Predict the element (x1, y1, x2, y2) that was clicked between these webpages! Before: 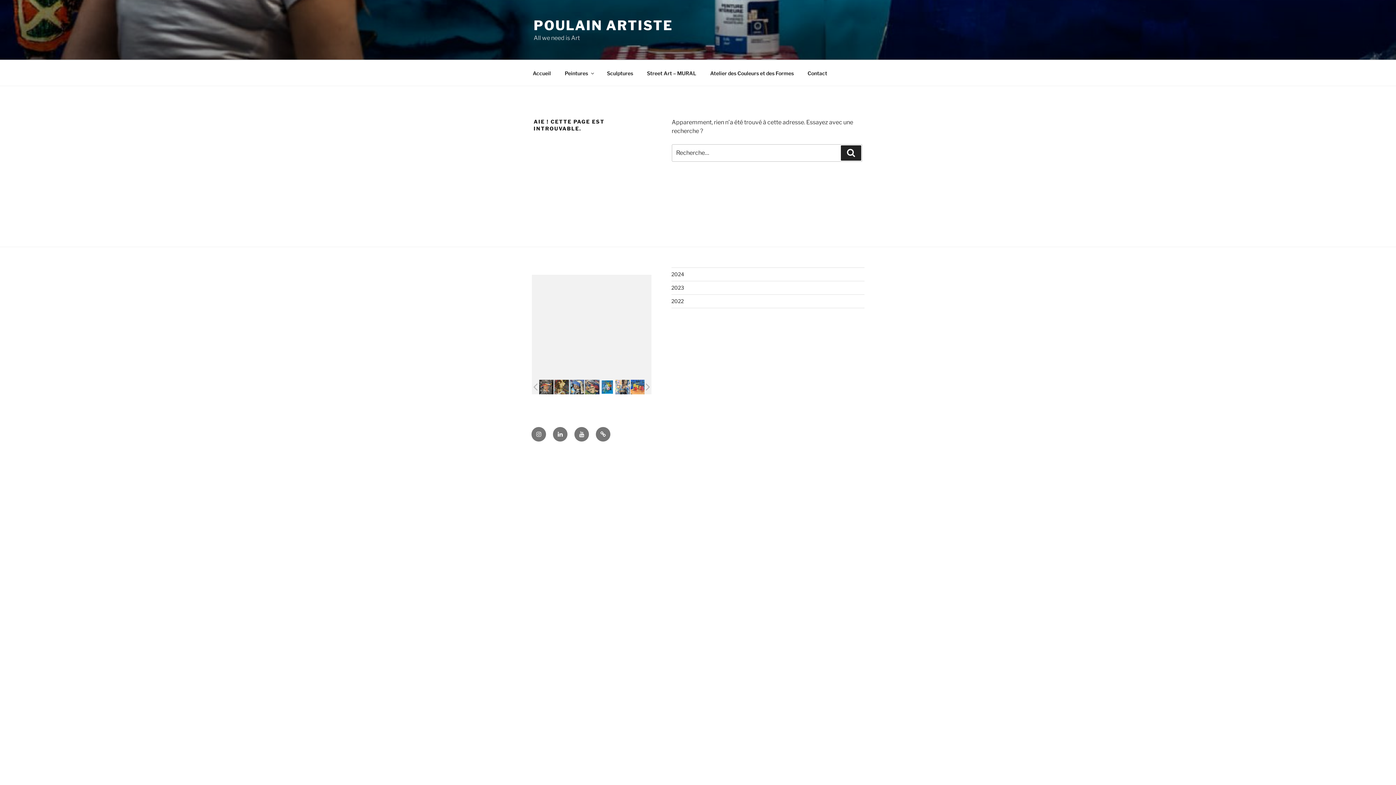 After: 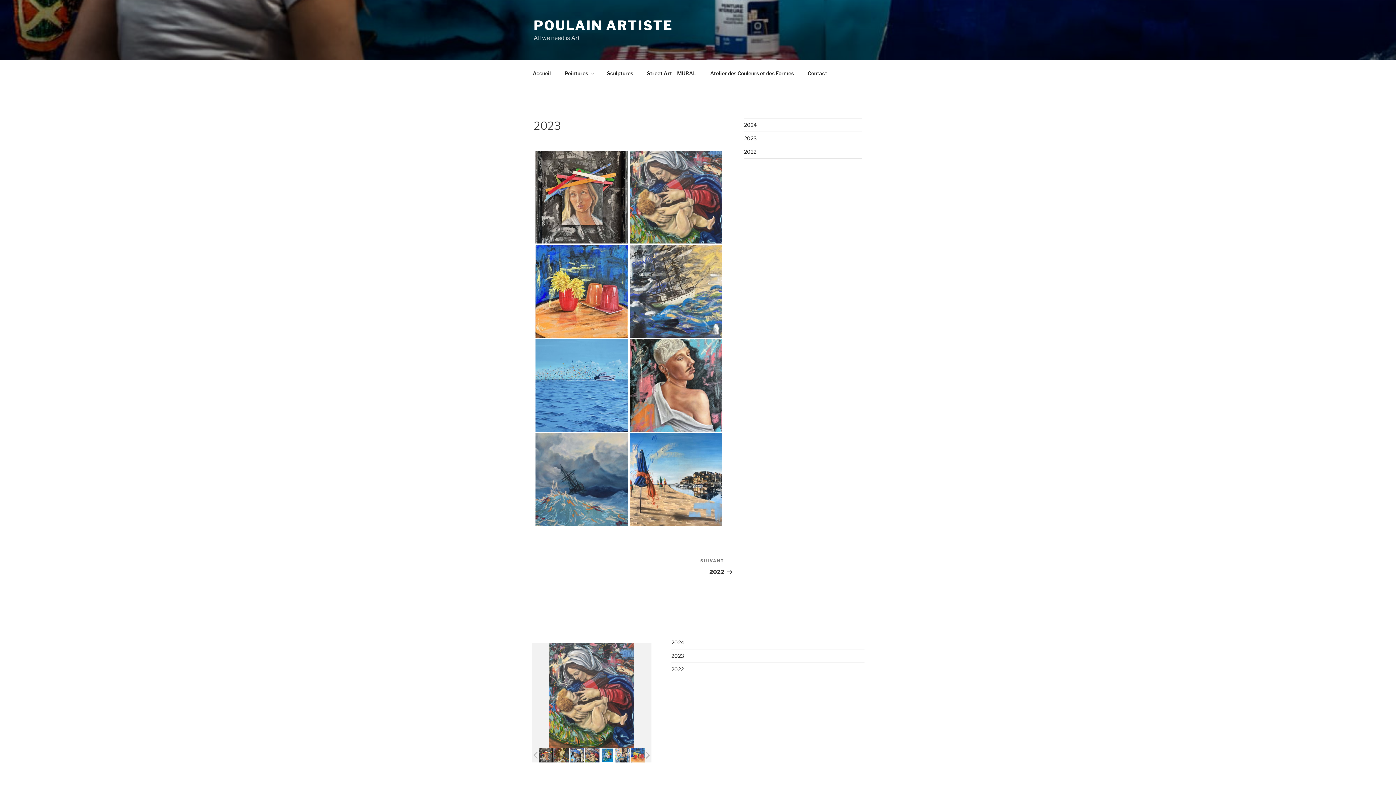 Action: bbox: (671, 284, 684, 291) label: 2023